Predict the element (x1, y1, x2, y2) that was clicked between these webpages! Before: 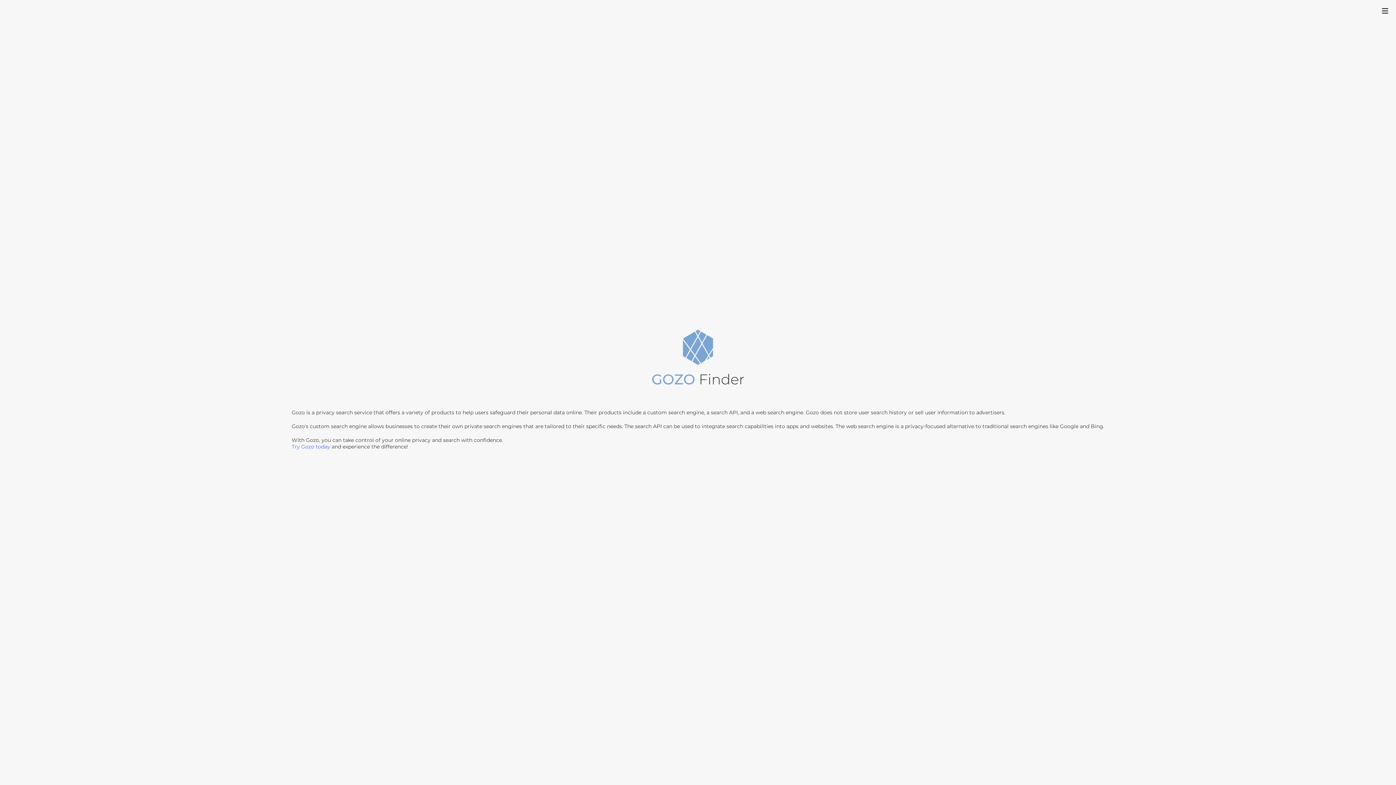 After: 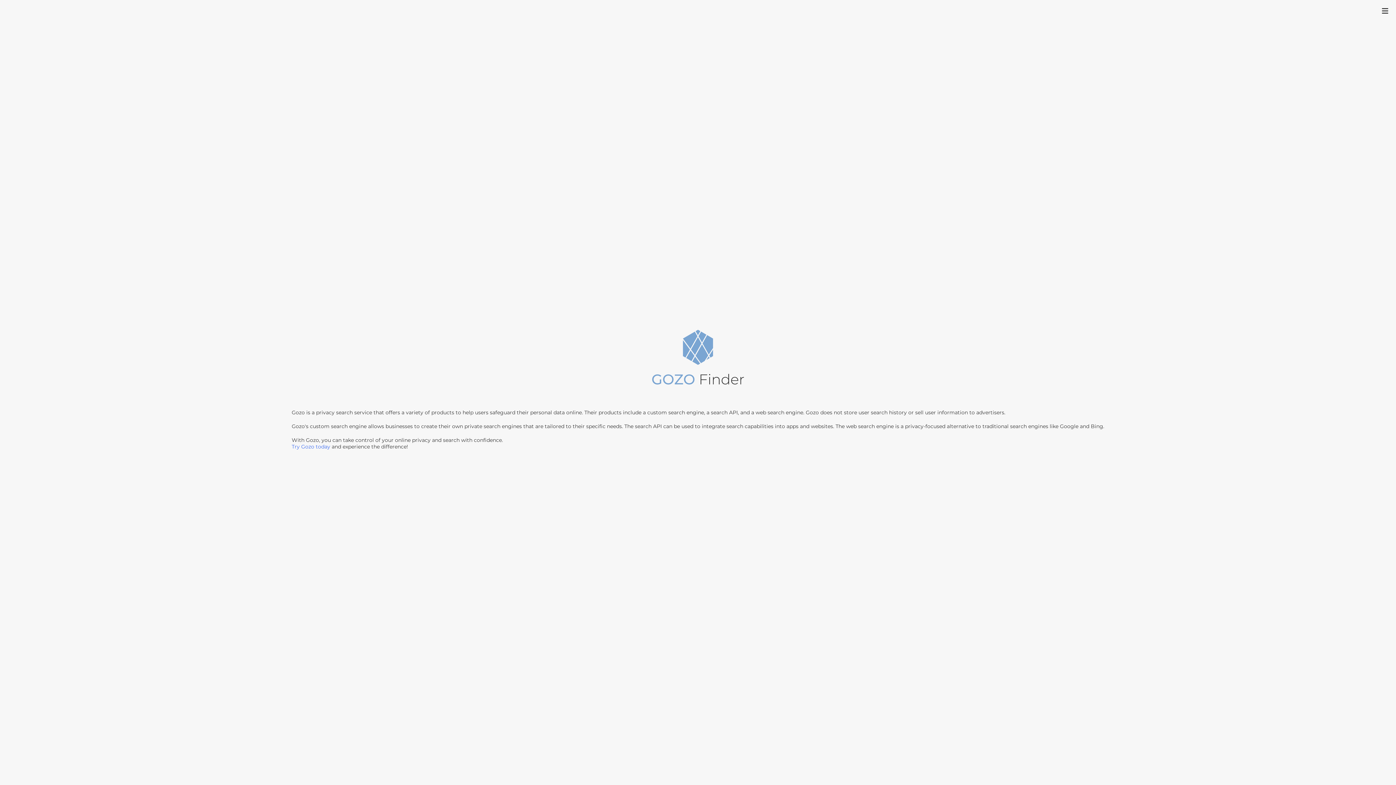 Action: bbox: (647, 328, 749, 397)